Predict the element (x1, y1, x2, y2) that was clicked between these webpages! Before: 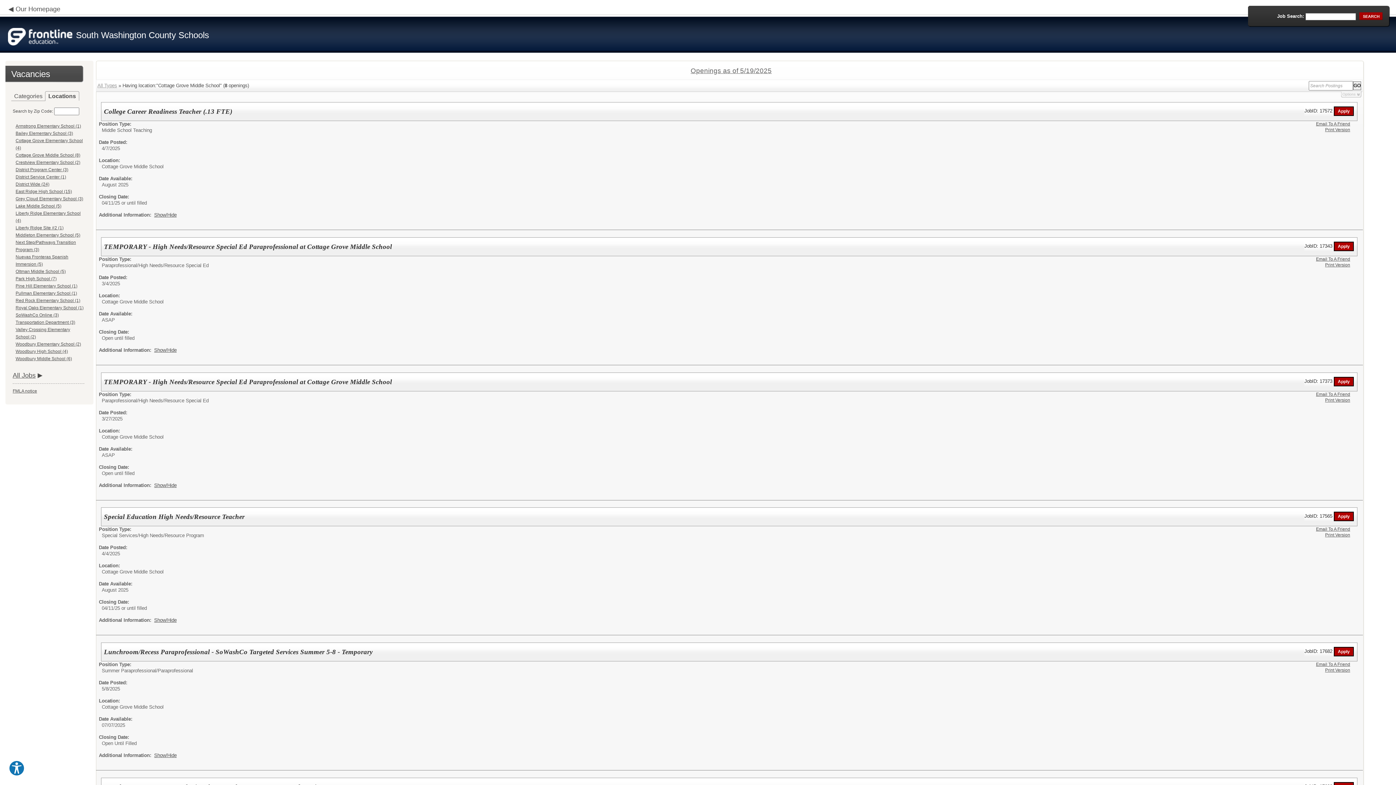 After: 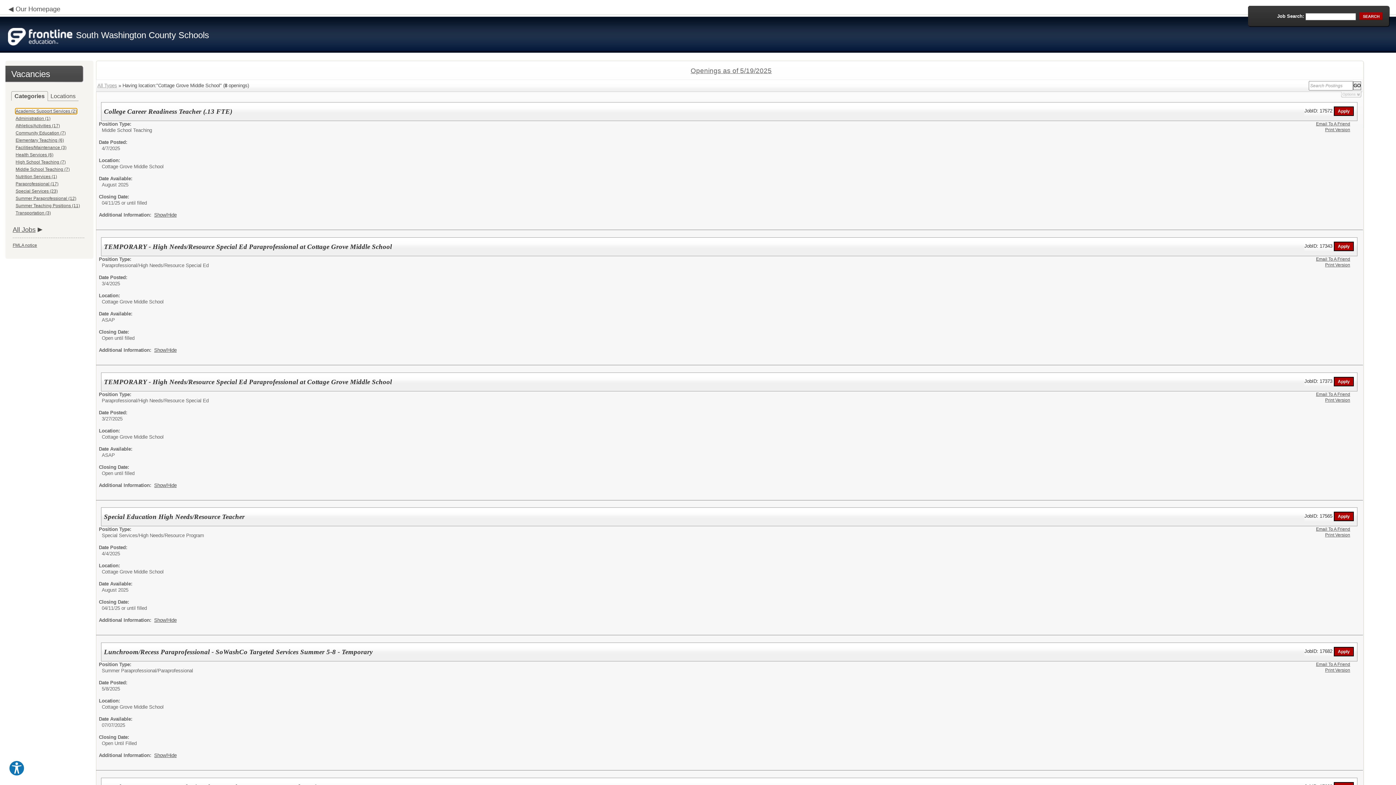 Action: bbox: (12, 91, 44, 100) label: Categories